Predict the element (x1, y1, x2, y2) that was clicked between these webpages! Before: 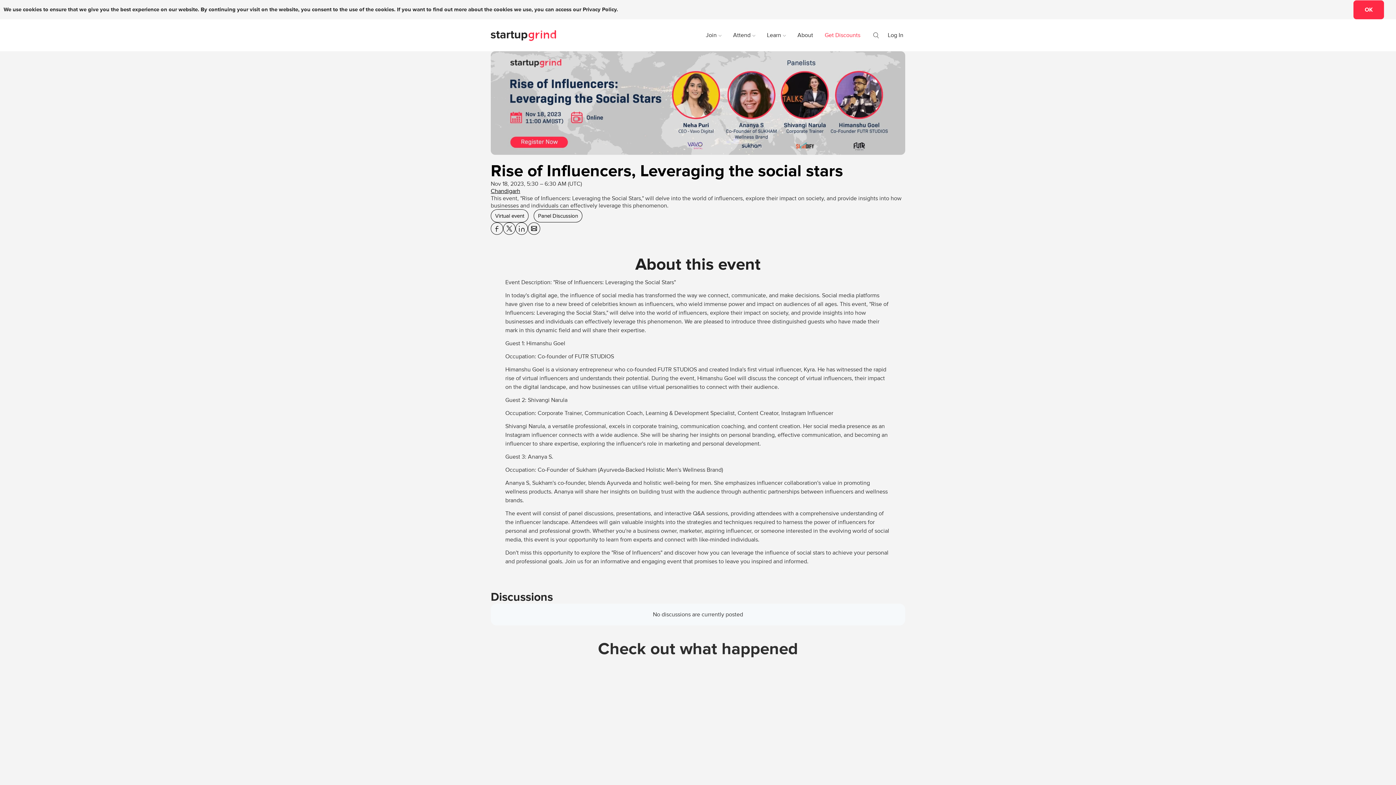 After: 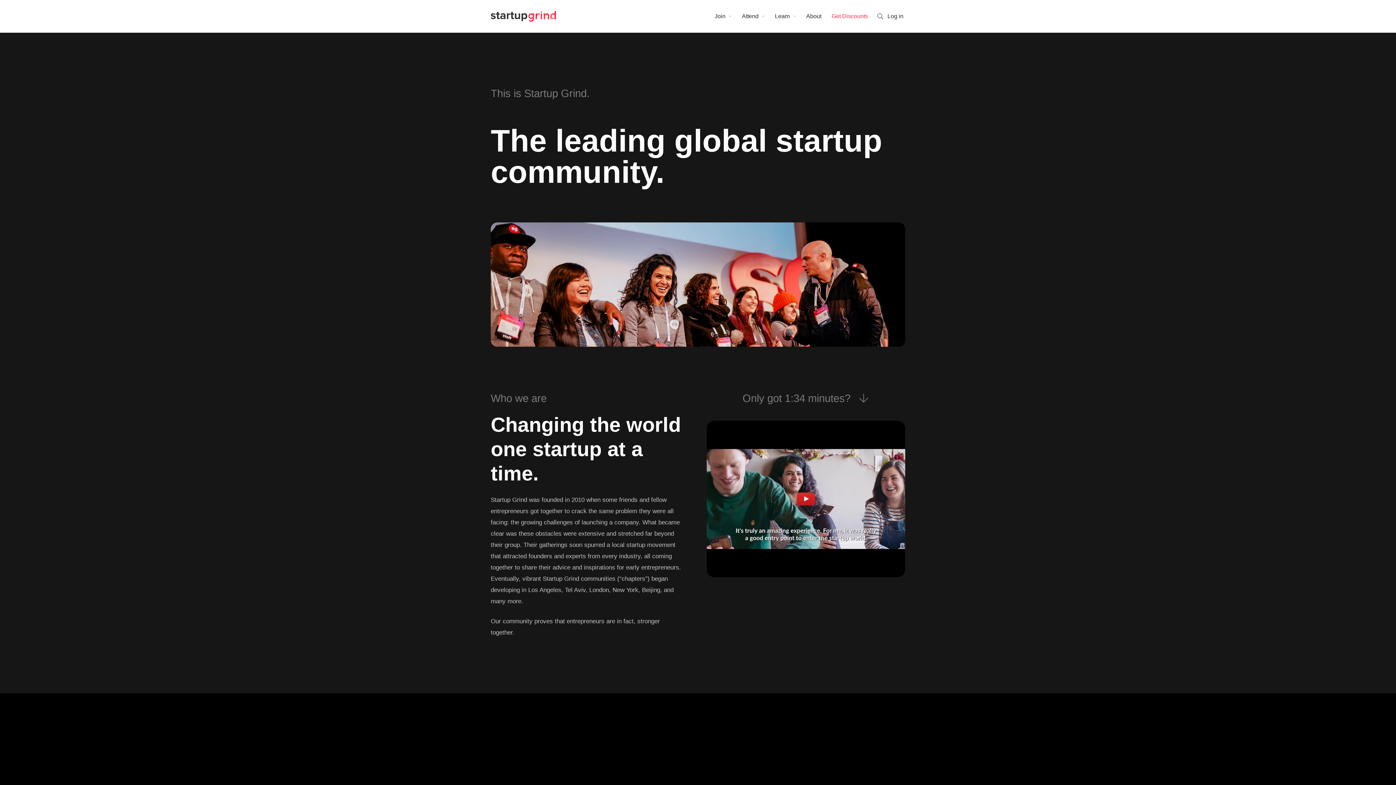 Action: bbox: (483, 24, 556, 46)